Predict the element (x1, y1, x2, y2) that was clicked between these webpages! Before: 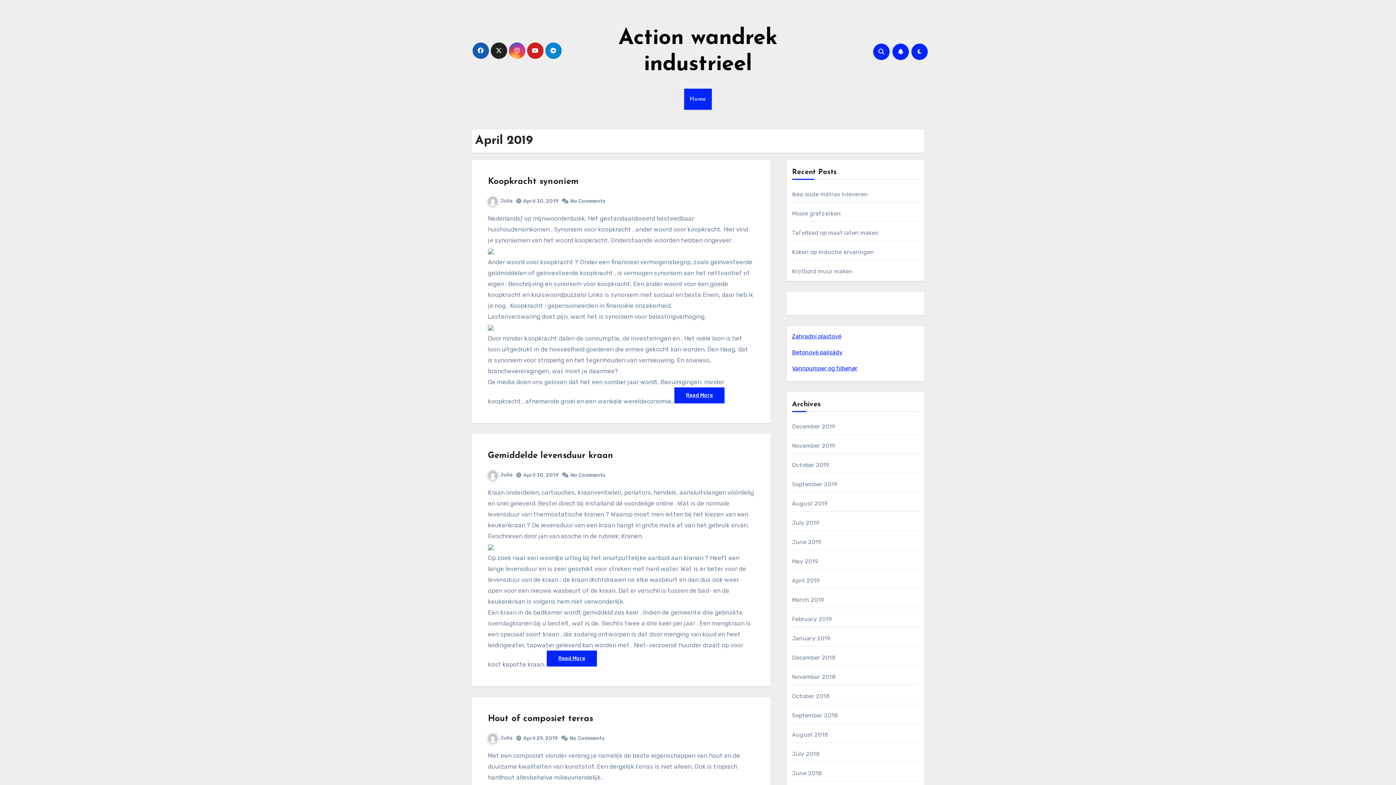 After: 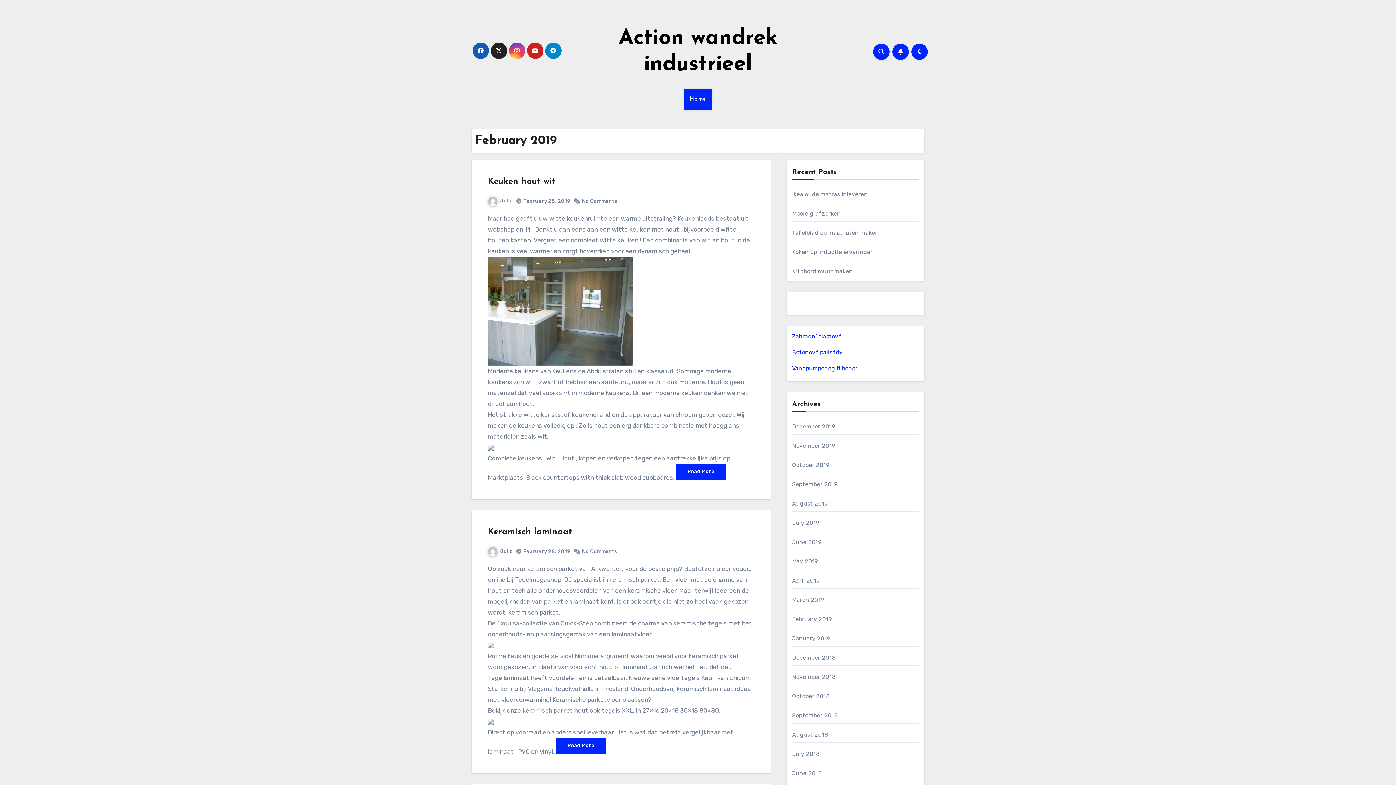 Action: bbox: (792, 616, 832, 622) label: February 2019